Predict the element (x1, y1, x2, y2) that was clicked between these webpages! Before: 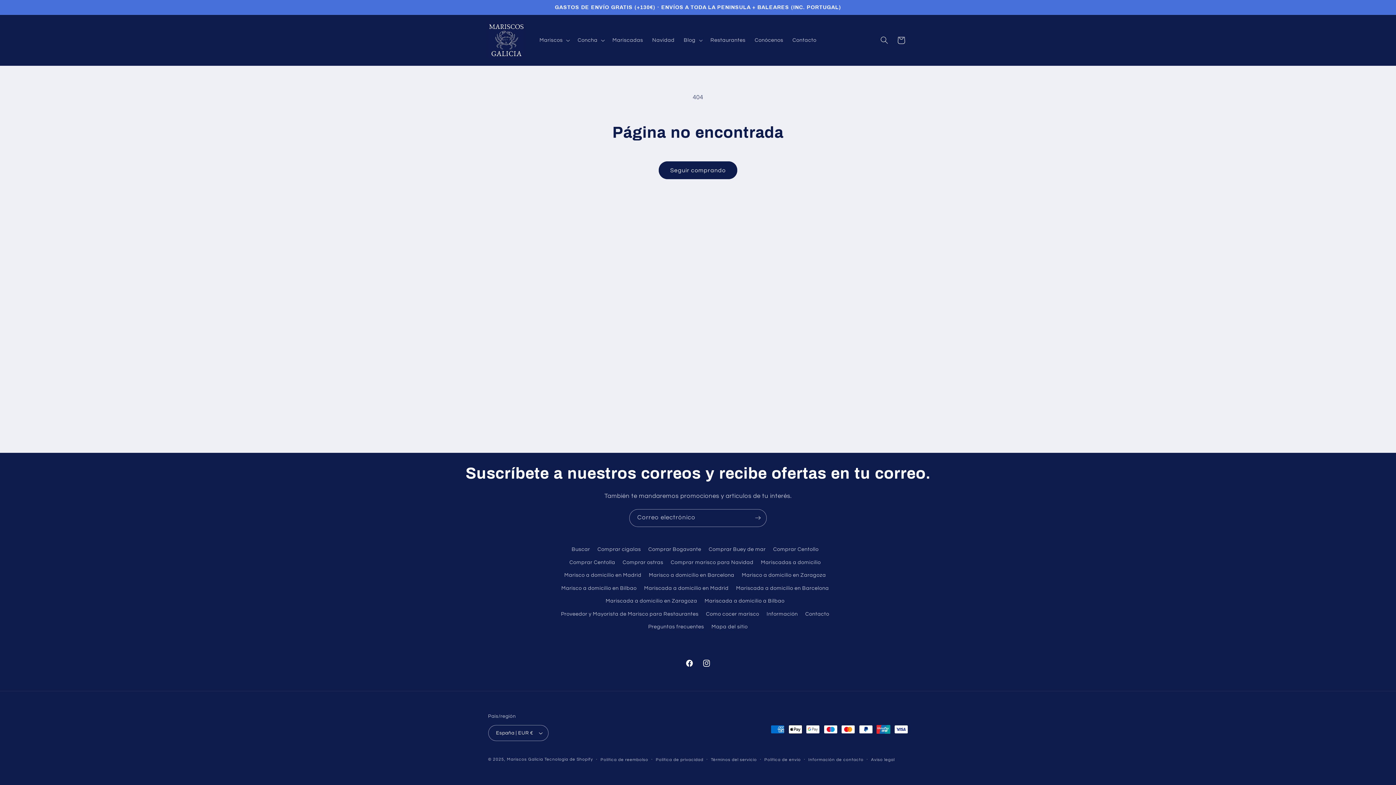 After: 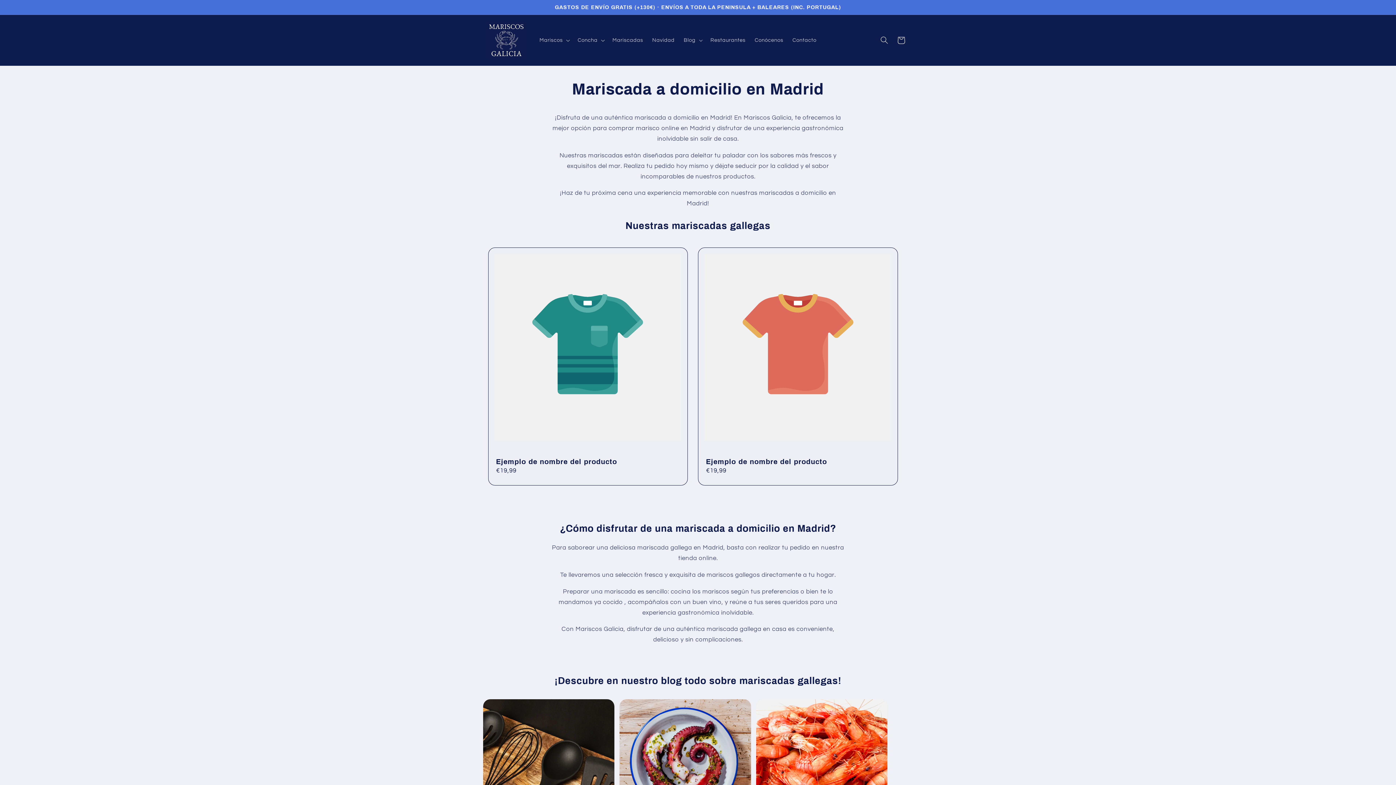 Action: label: Mariscada a domicilio en Madrid bbox: (644, 581, 728, 594)